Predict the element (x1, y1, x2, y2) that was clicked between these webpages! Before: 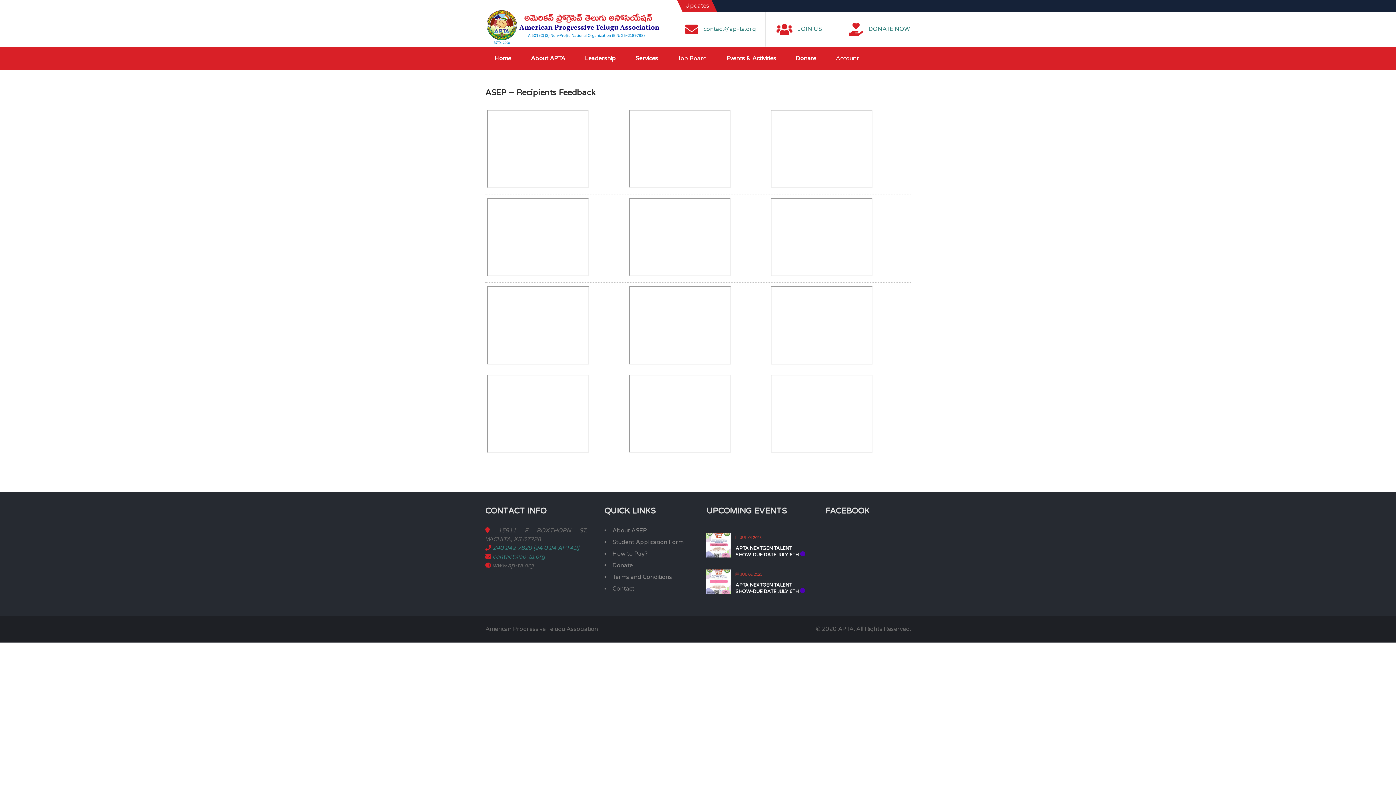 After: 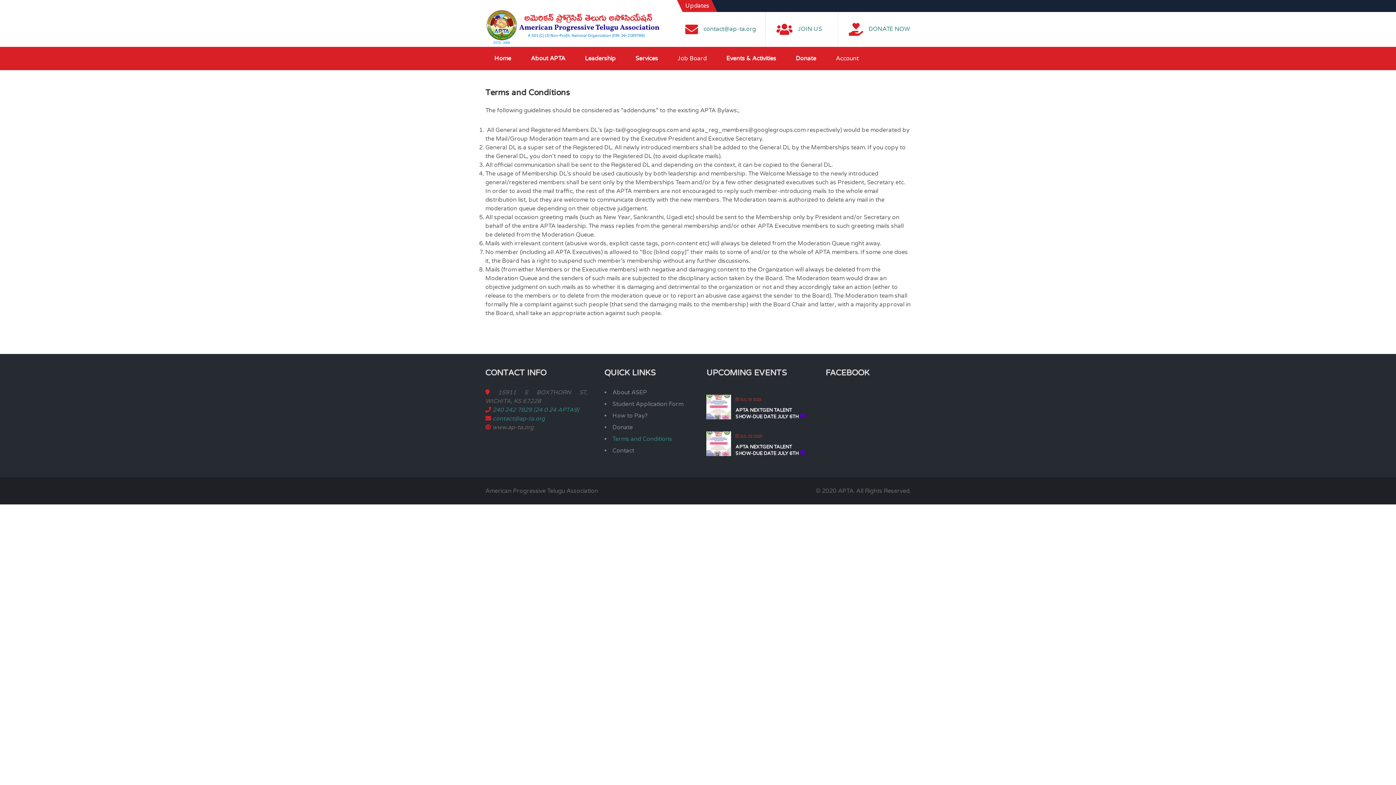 Action: bbox: (612, 573, 672, 581) label: Terms and Conditions